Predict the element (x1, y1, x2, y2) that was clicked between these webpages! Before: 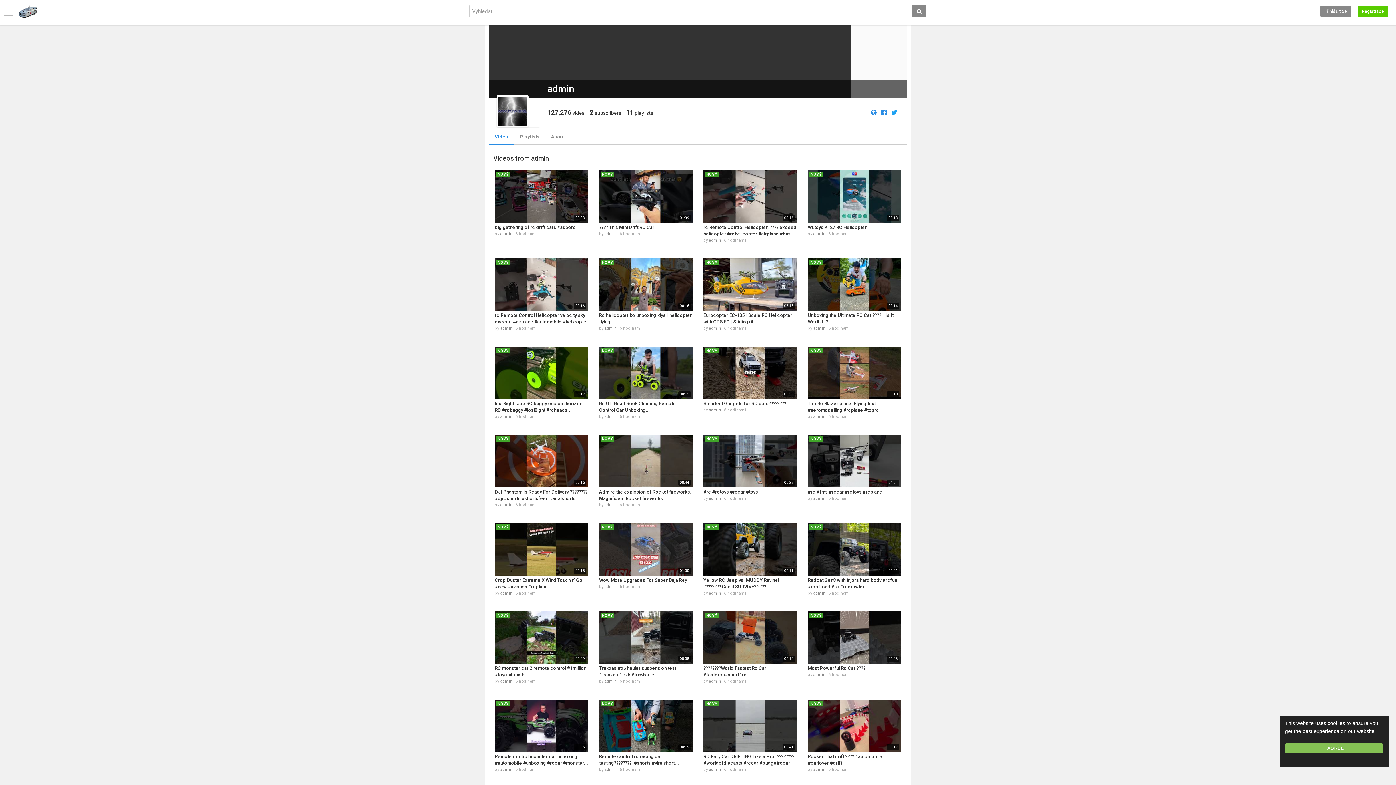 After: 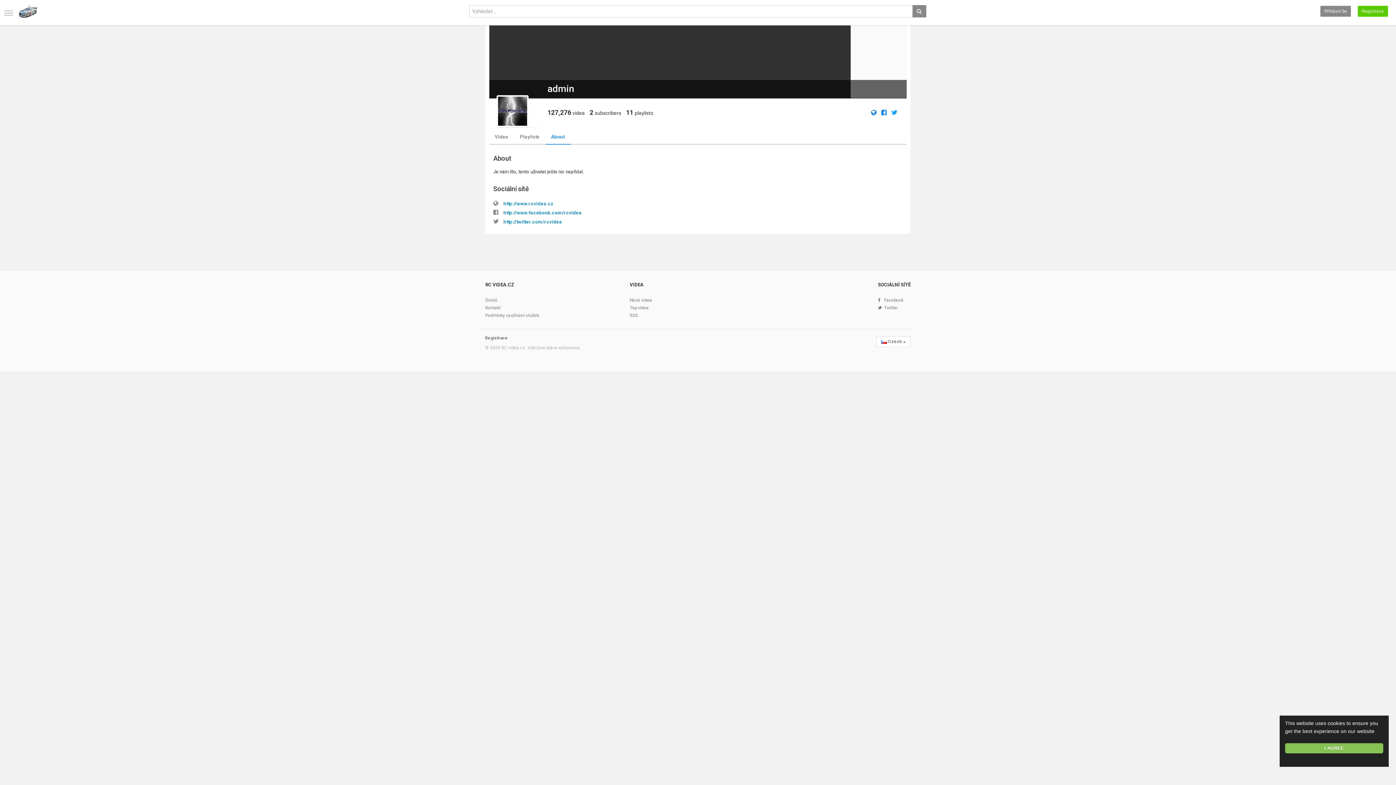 Action: label: About bbox: (545, 130, 570, 144)